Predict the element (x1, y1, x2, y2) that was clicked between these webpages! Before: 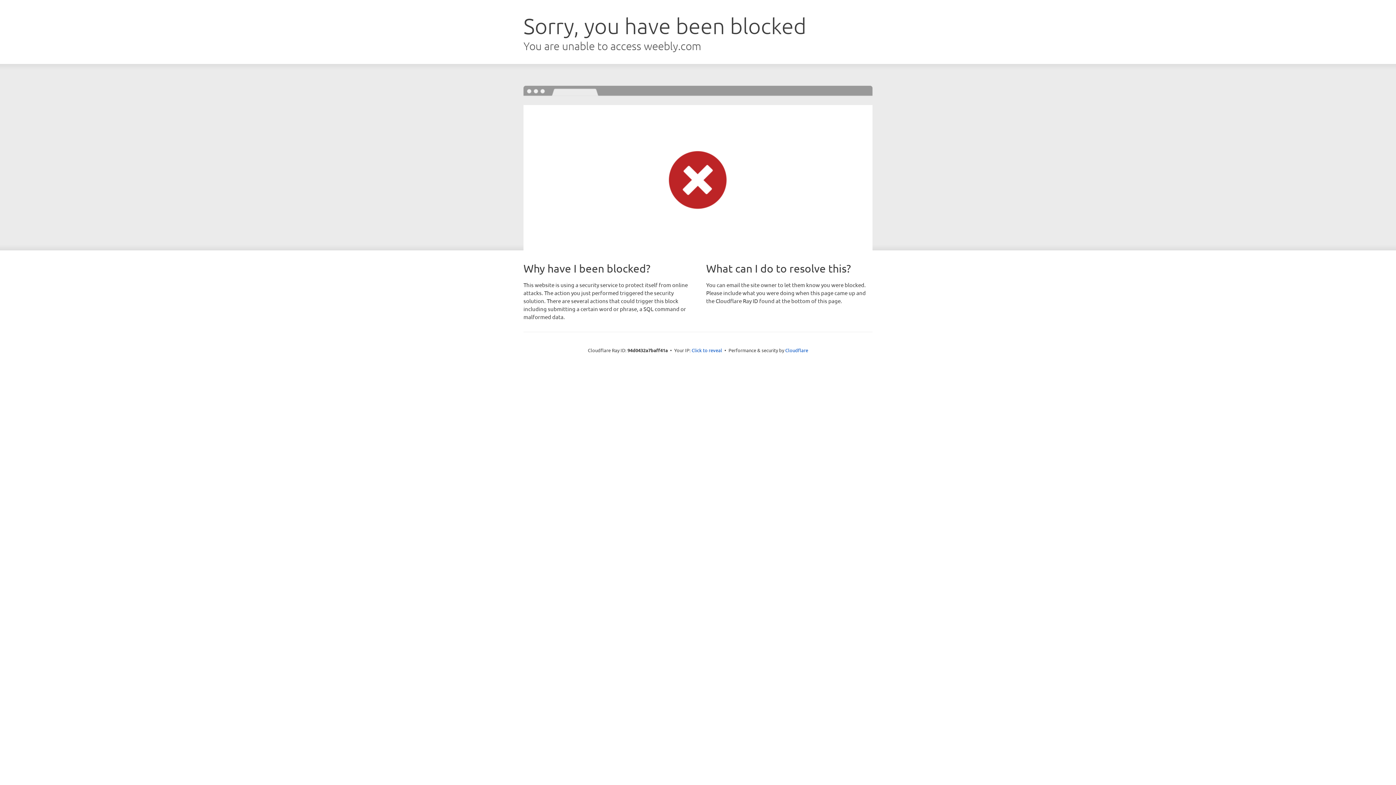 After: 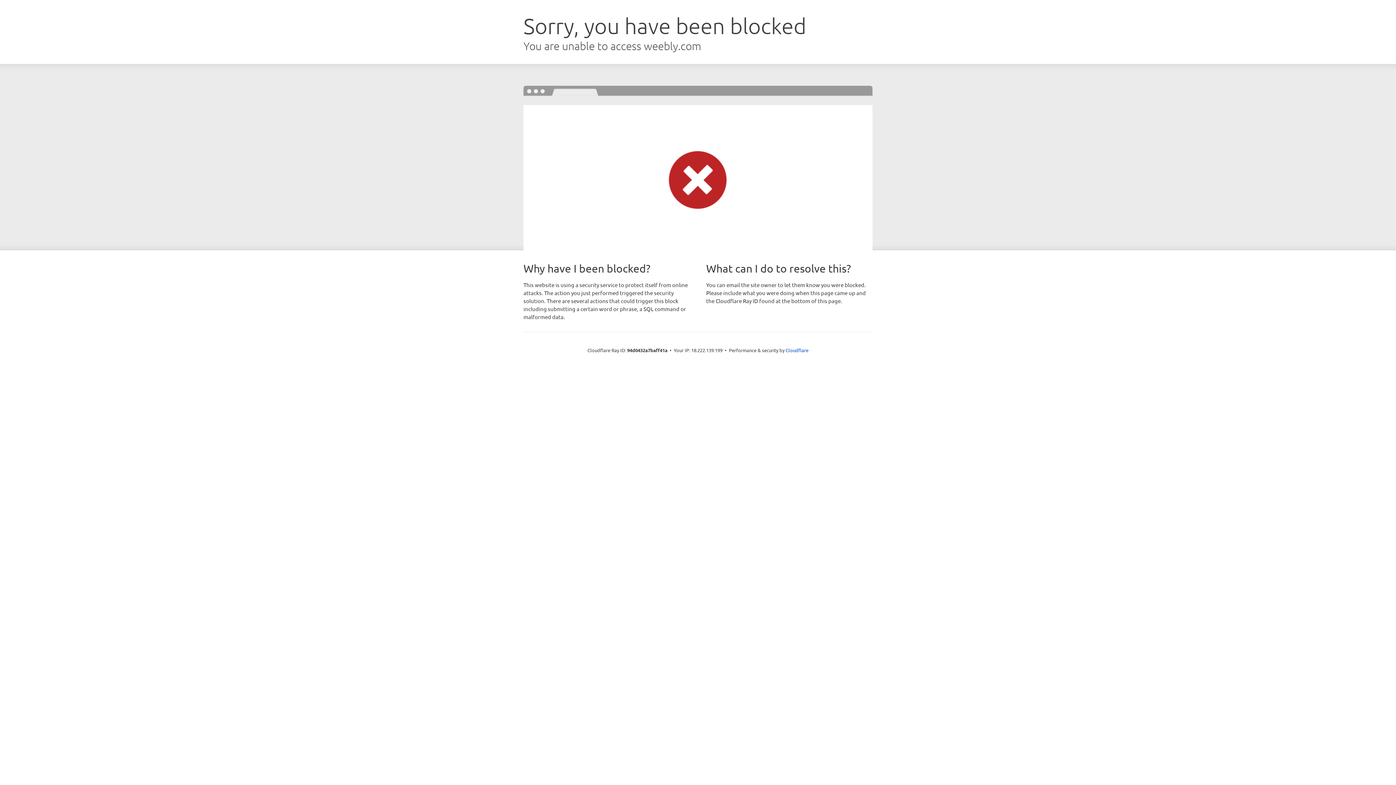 Action: label: Click to reveal bbox: (691, 346, 722, 353)